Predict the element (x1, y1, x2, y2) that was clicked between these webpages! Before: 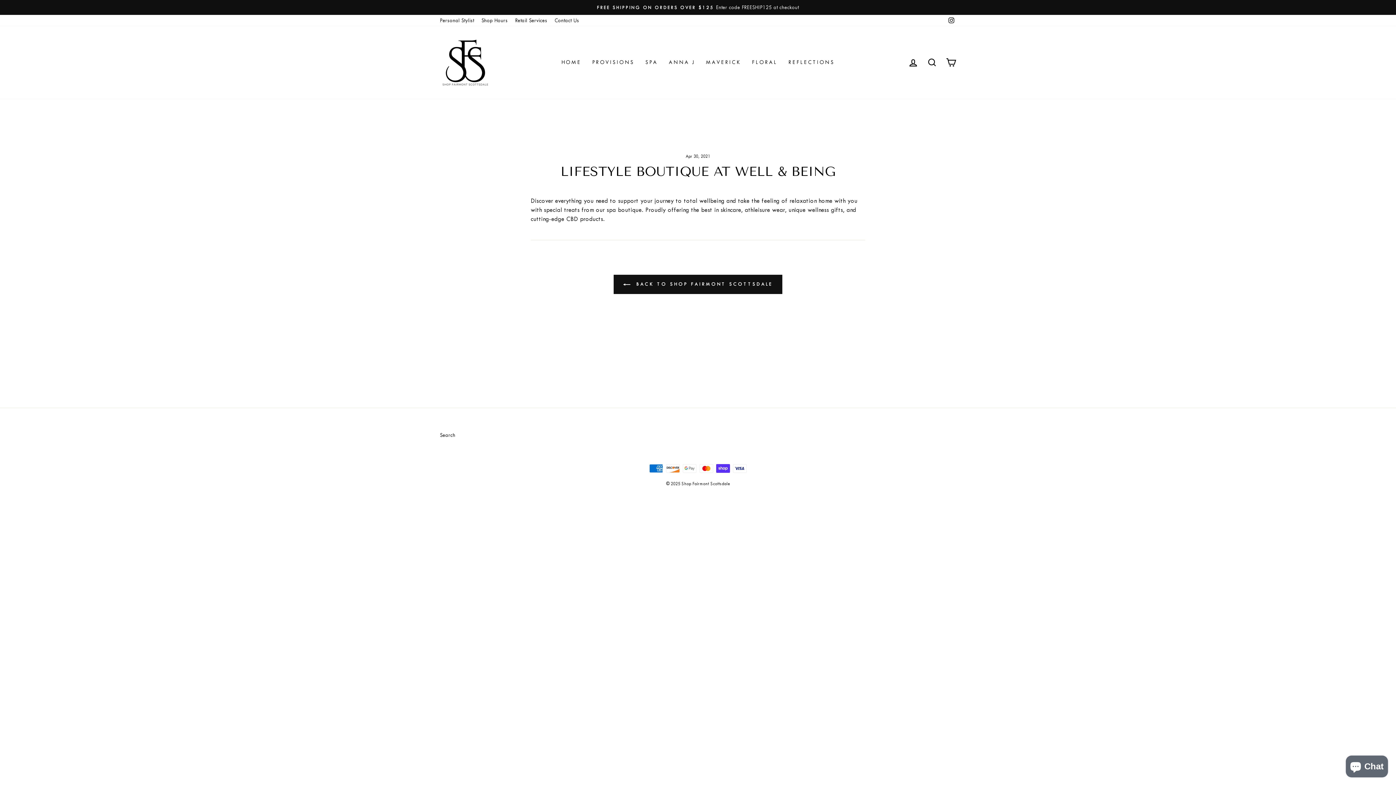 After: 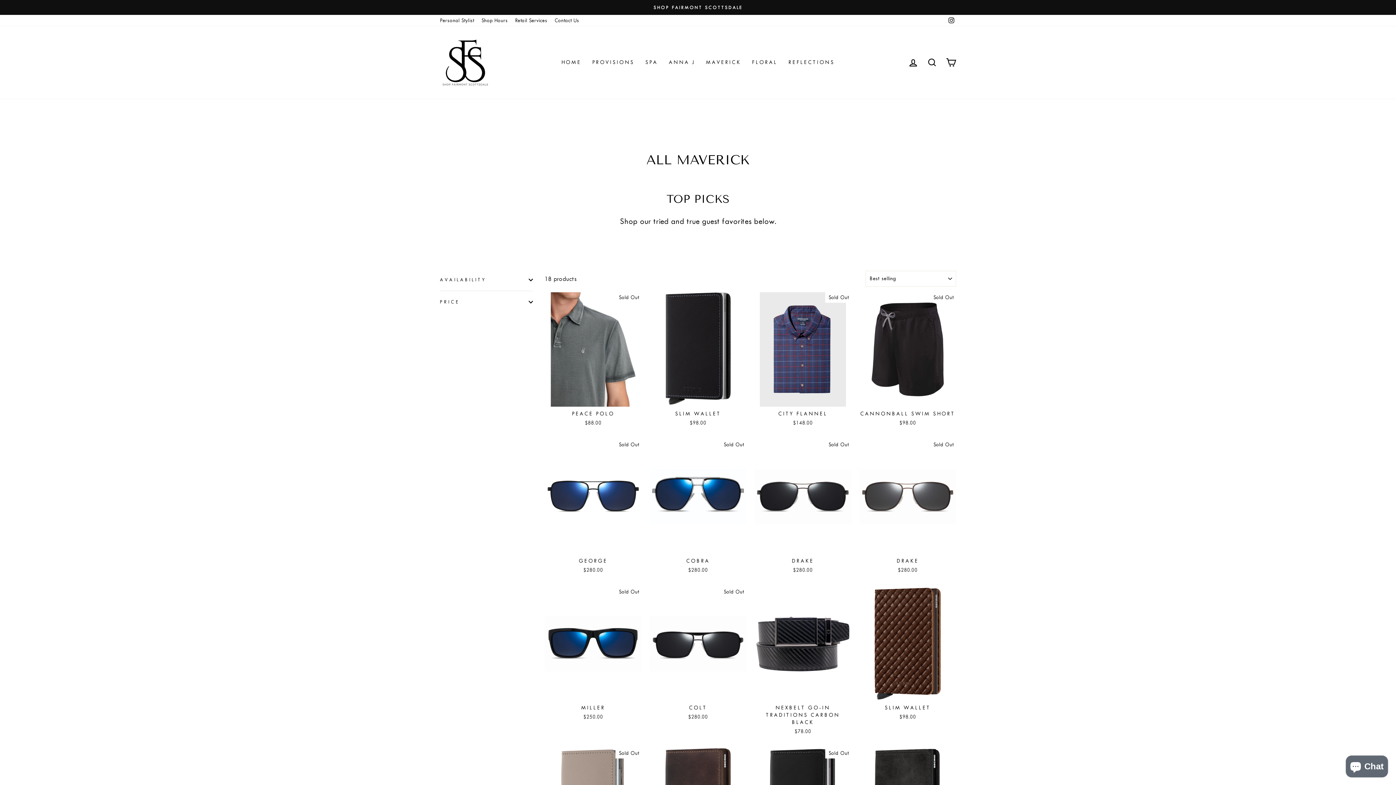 Action: bbox: (700, 55, 746, 69) label: MAVERICK